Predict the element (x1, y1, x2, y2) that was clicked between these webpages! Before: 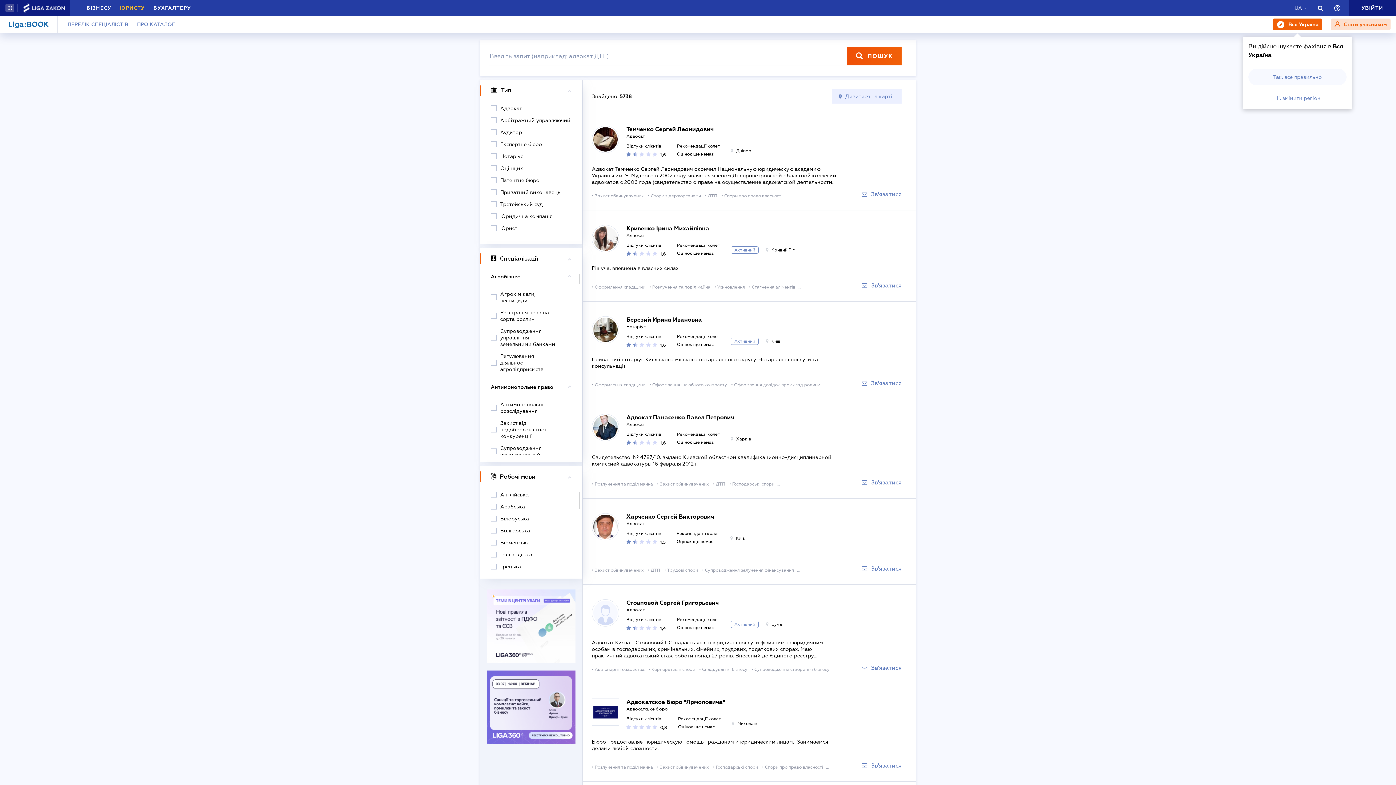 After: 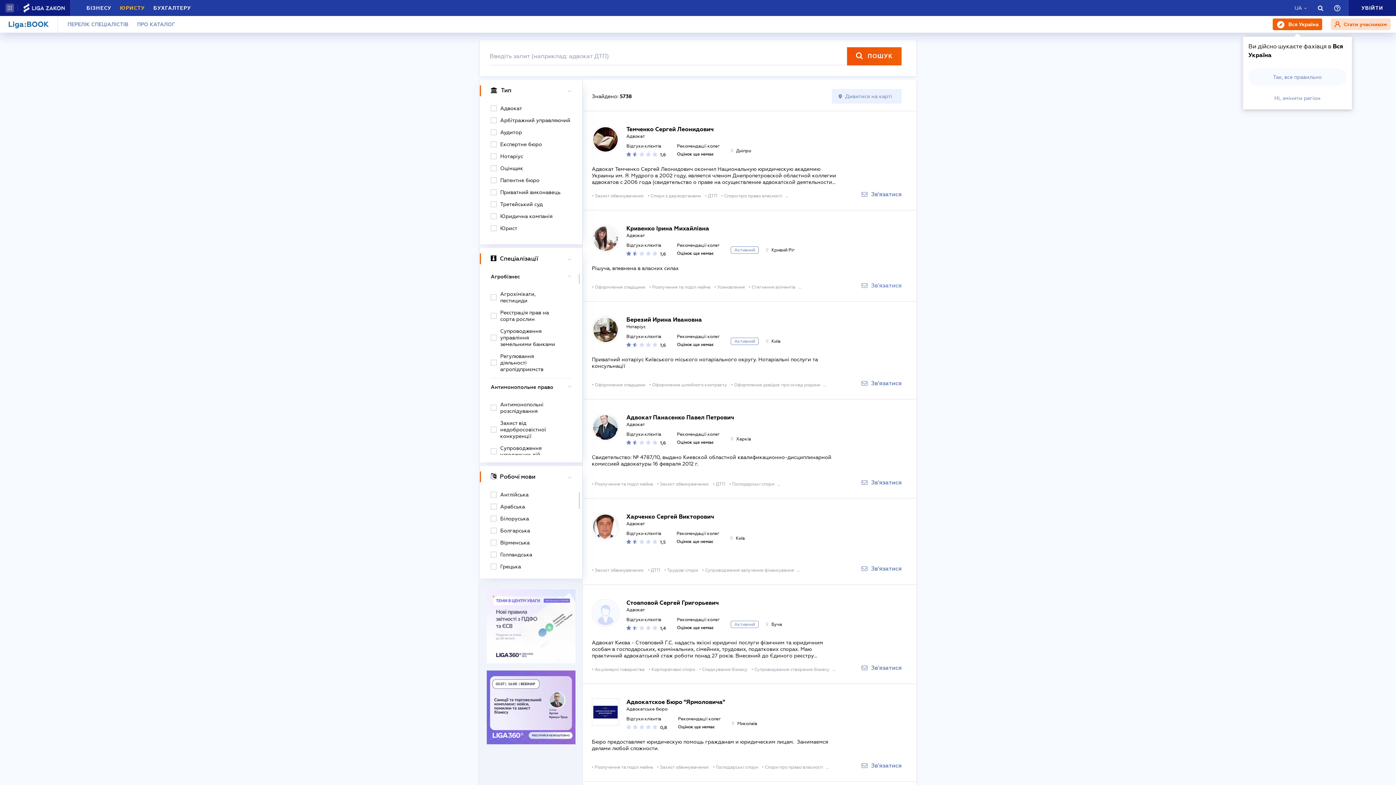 Action: label: Зв'язатися bbox: (861, 280, 901, 290)